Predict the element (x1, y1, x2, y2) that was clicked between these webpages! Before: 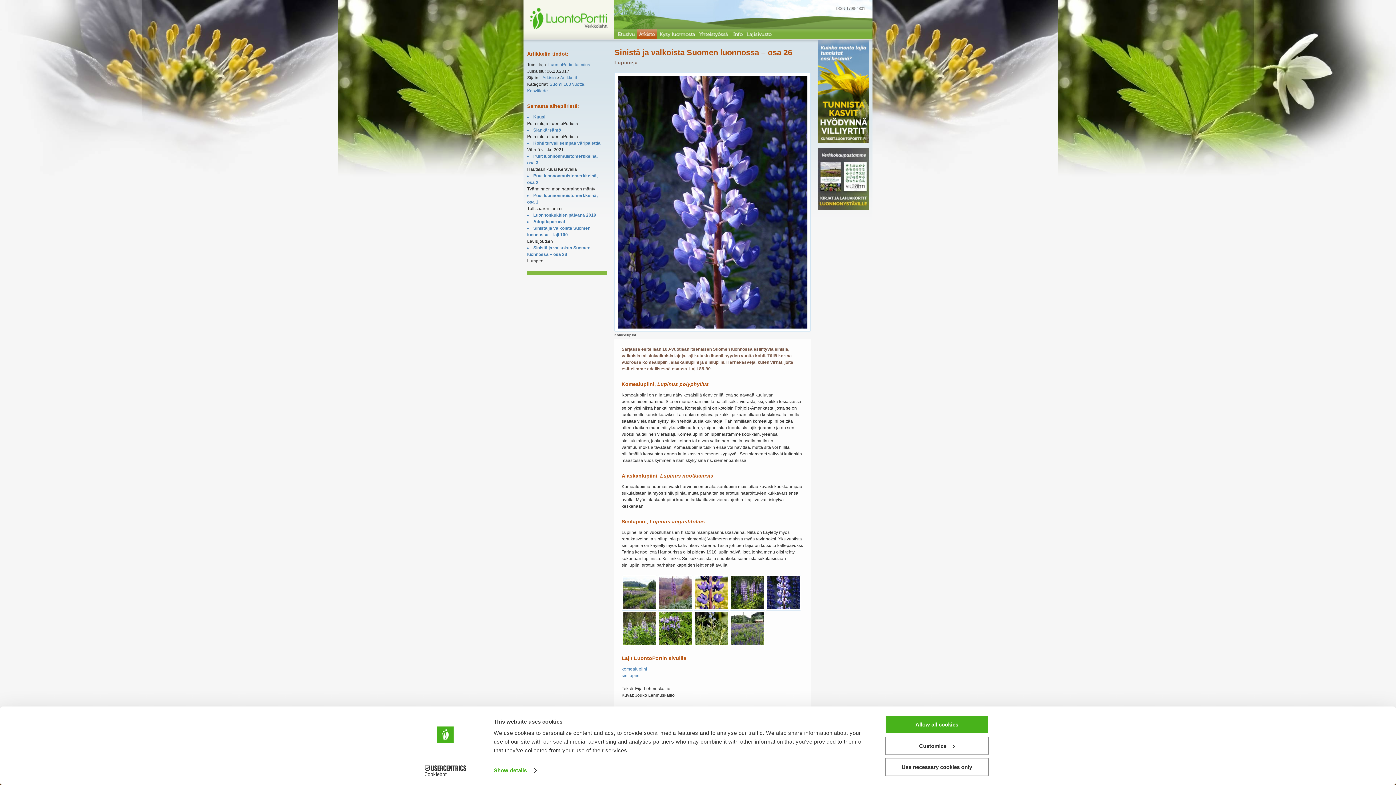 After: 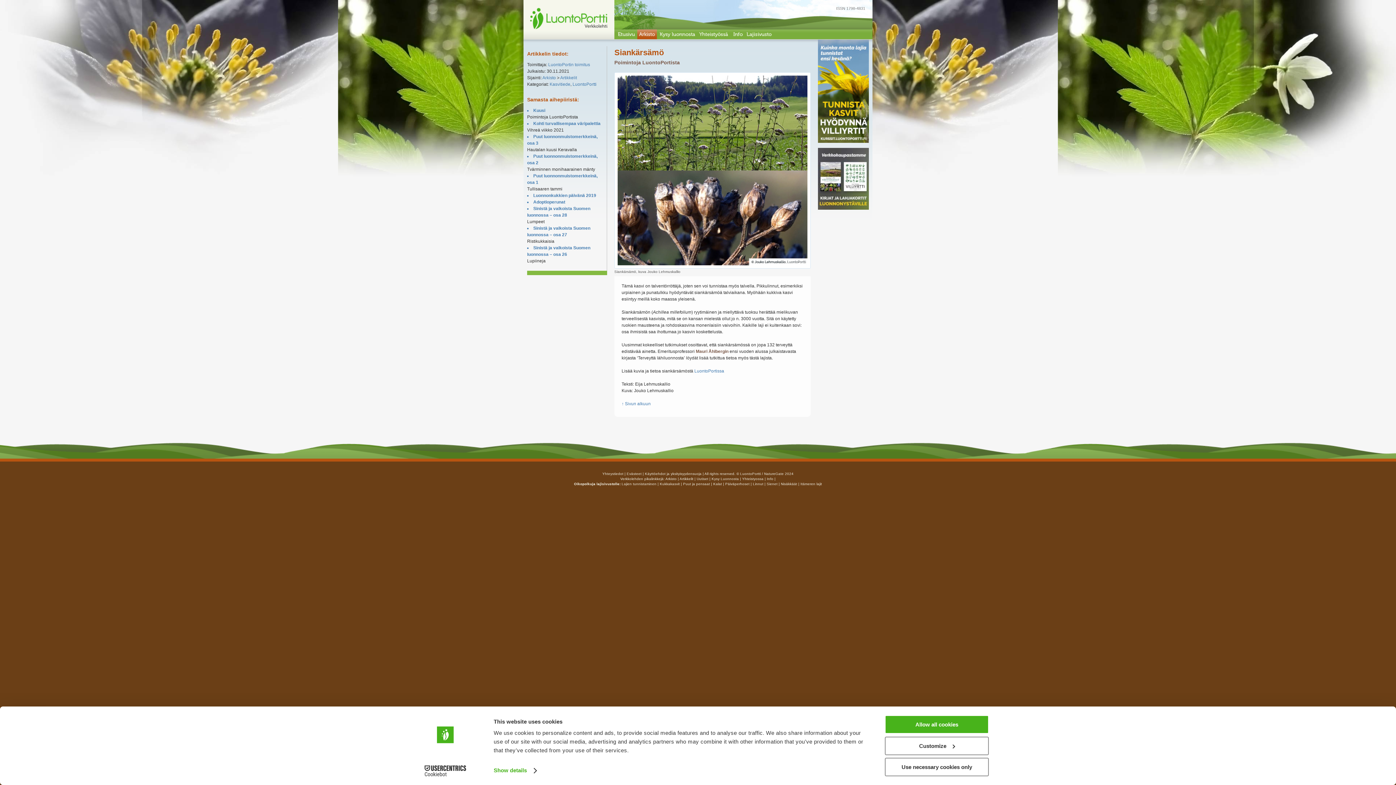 Action: label: Siankärsämö bbox: (533, 127, 561, 132)